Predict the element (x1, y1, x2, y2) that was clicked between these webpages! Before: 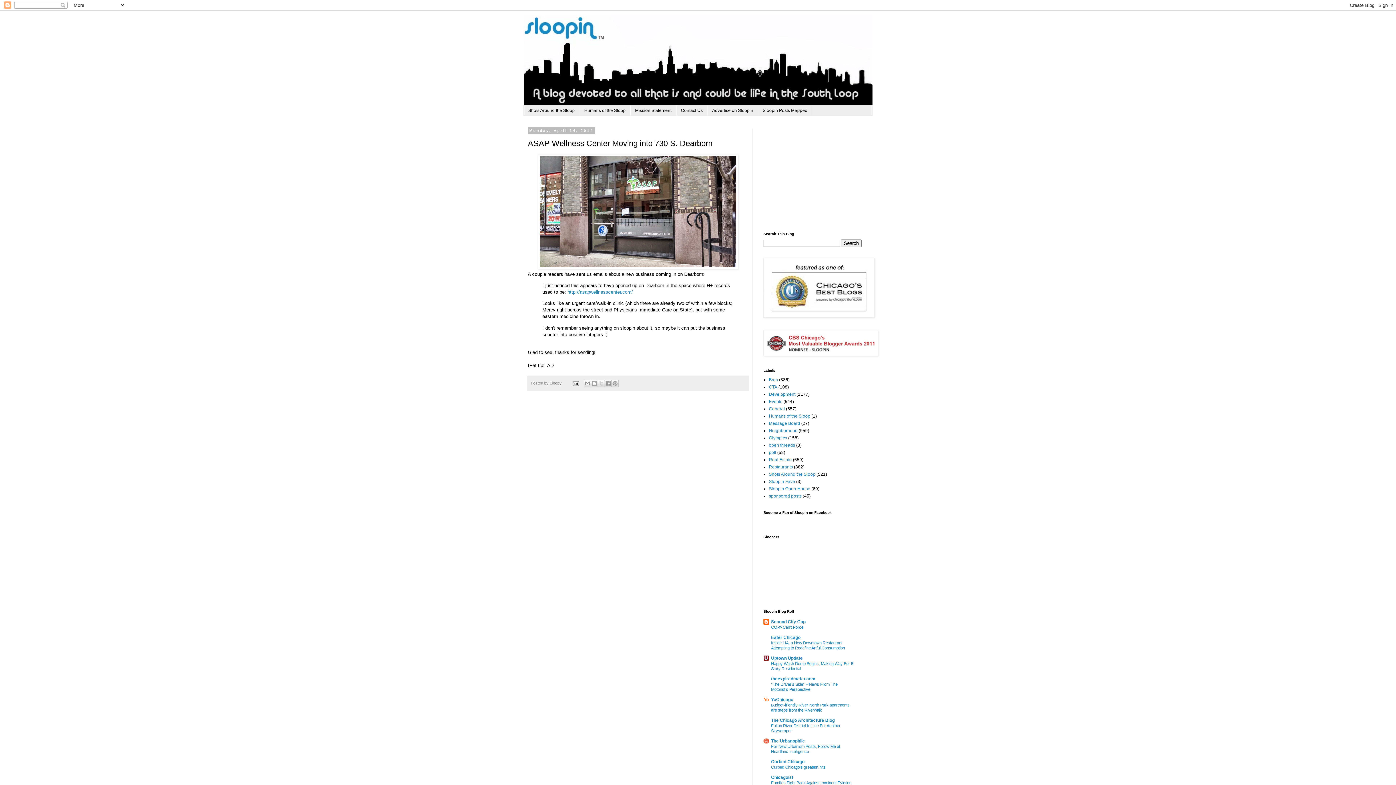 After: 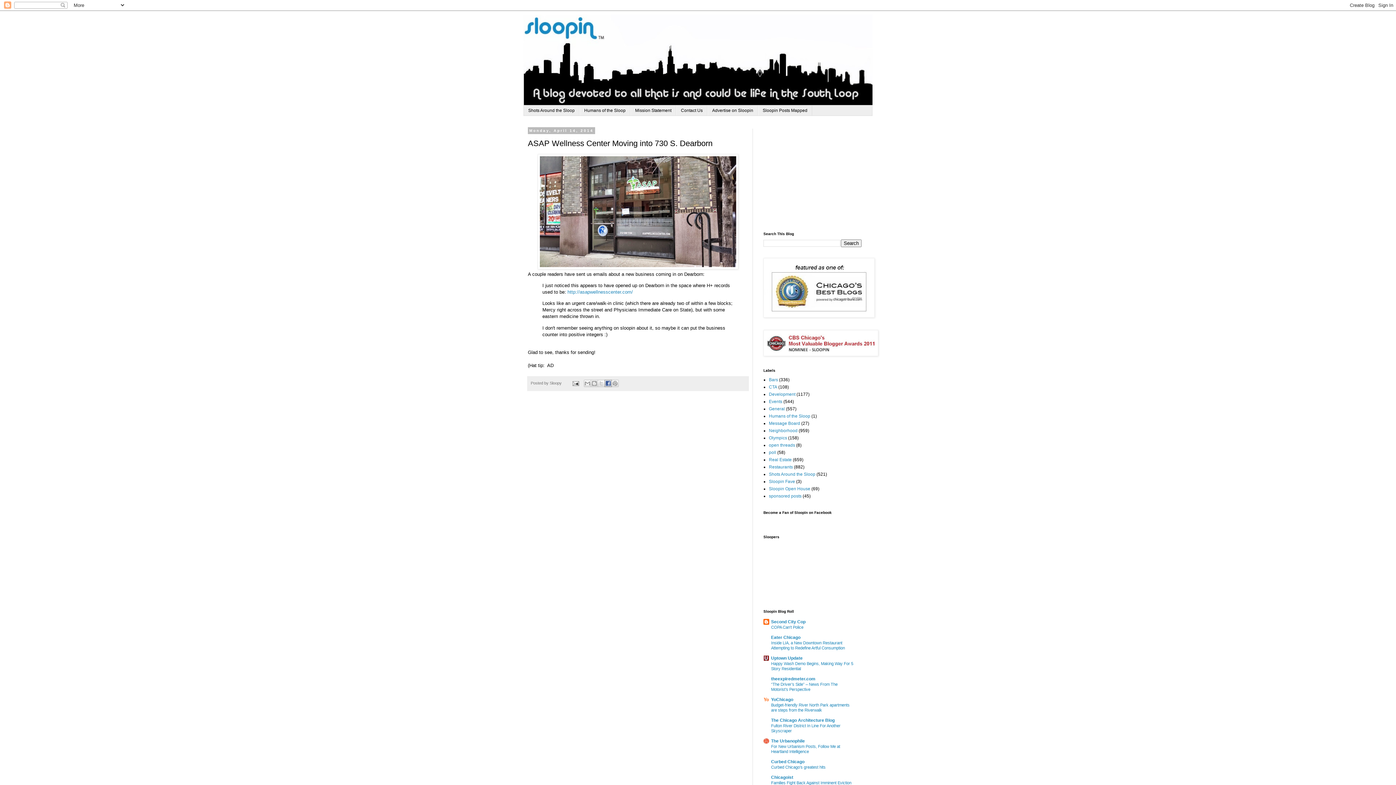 Action: bbox: (604, 380, 611, 387) label: Share to Facebook